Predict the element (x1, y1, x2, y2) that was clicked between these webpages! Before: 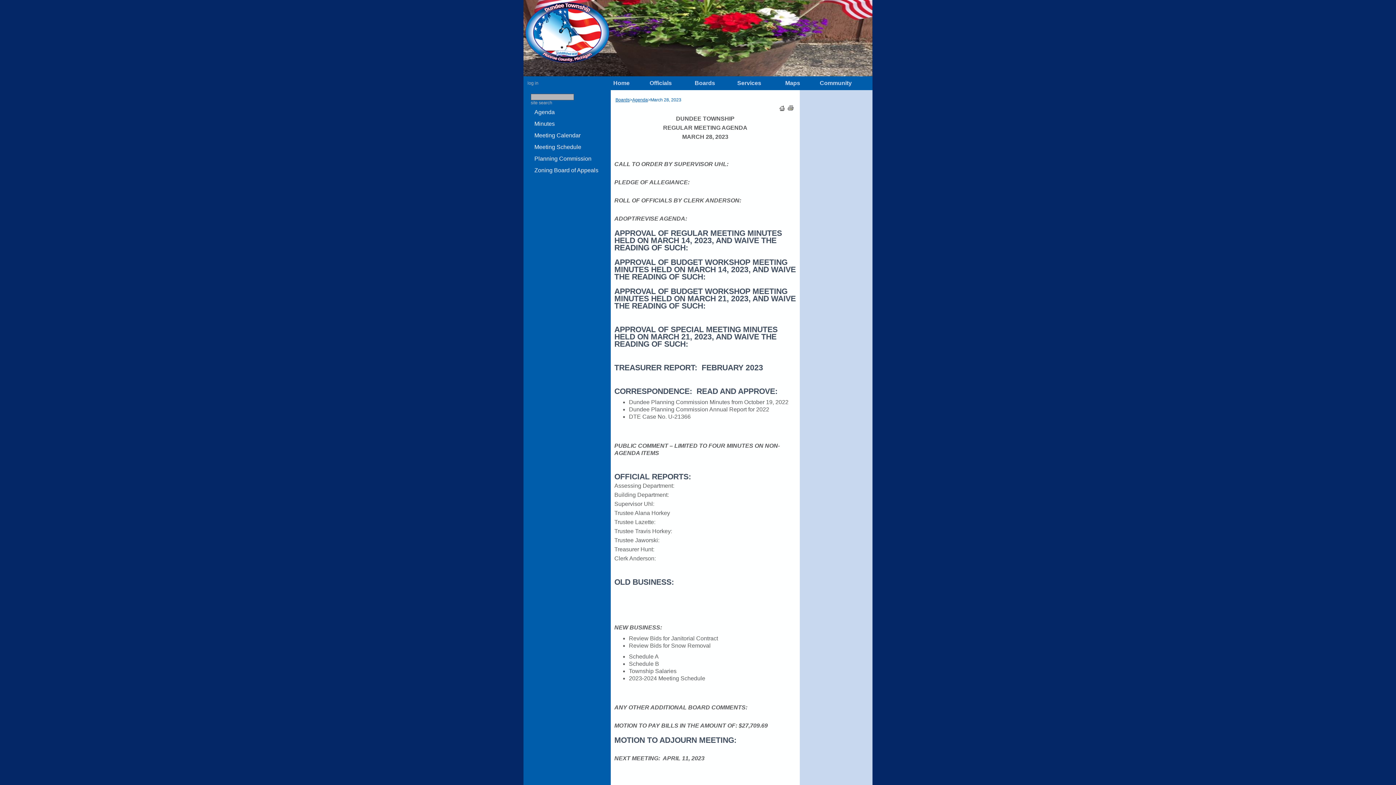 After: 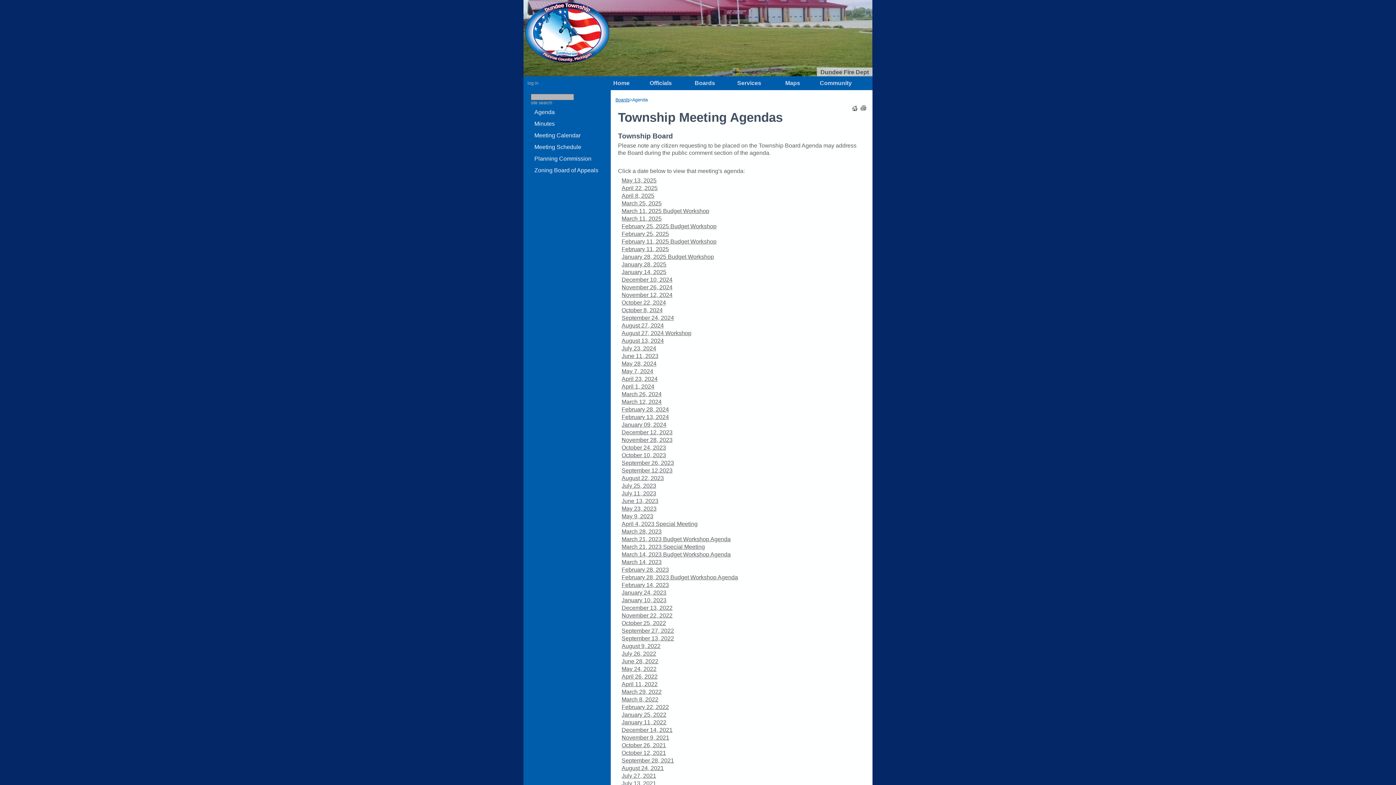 Action: label: Agenda bbox: (632, 97, 648, 102)